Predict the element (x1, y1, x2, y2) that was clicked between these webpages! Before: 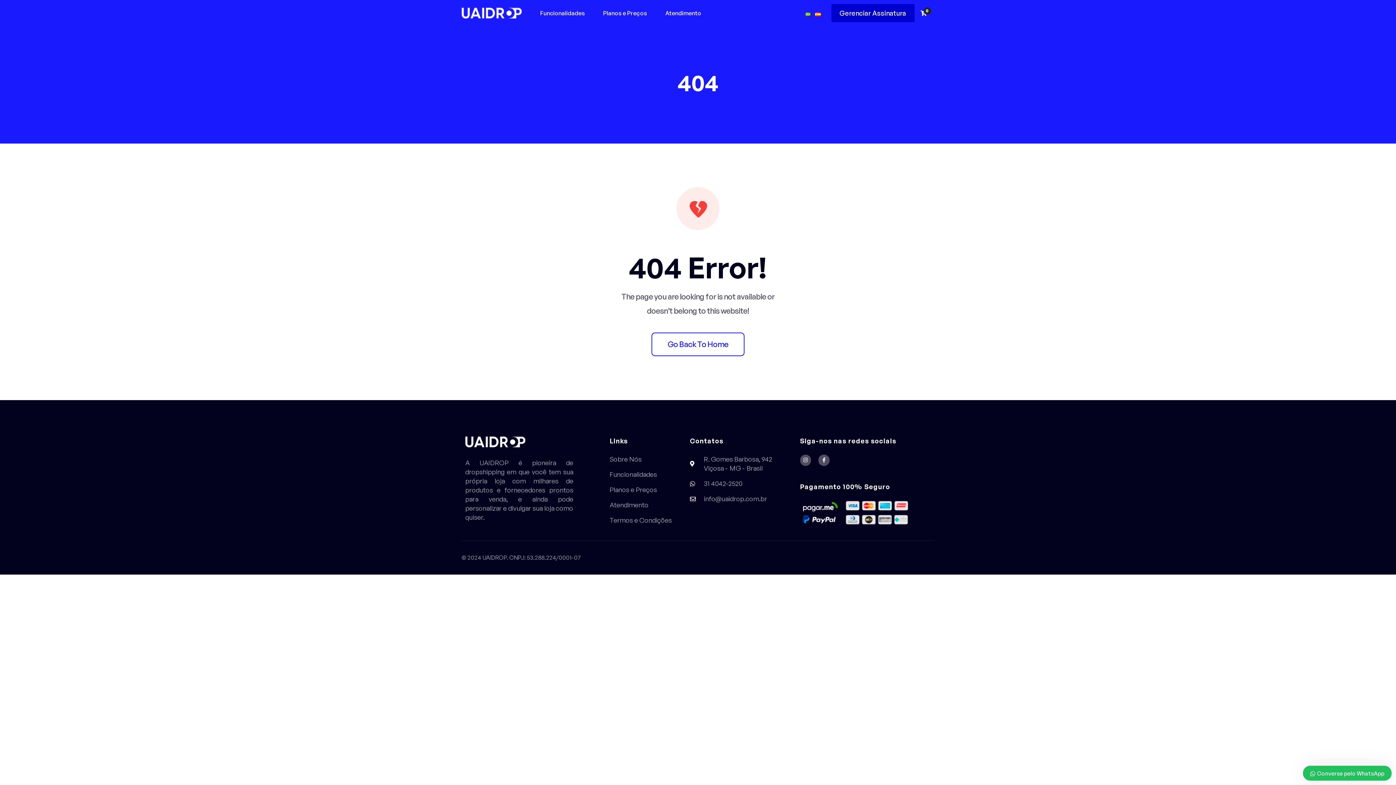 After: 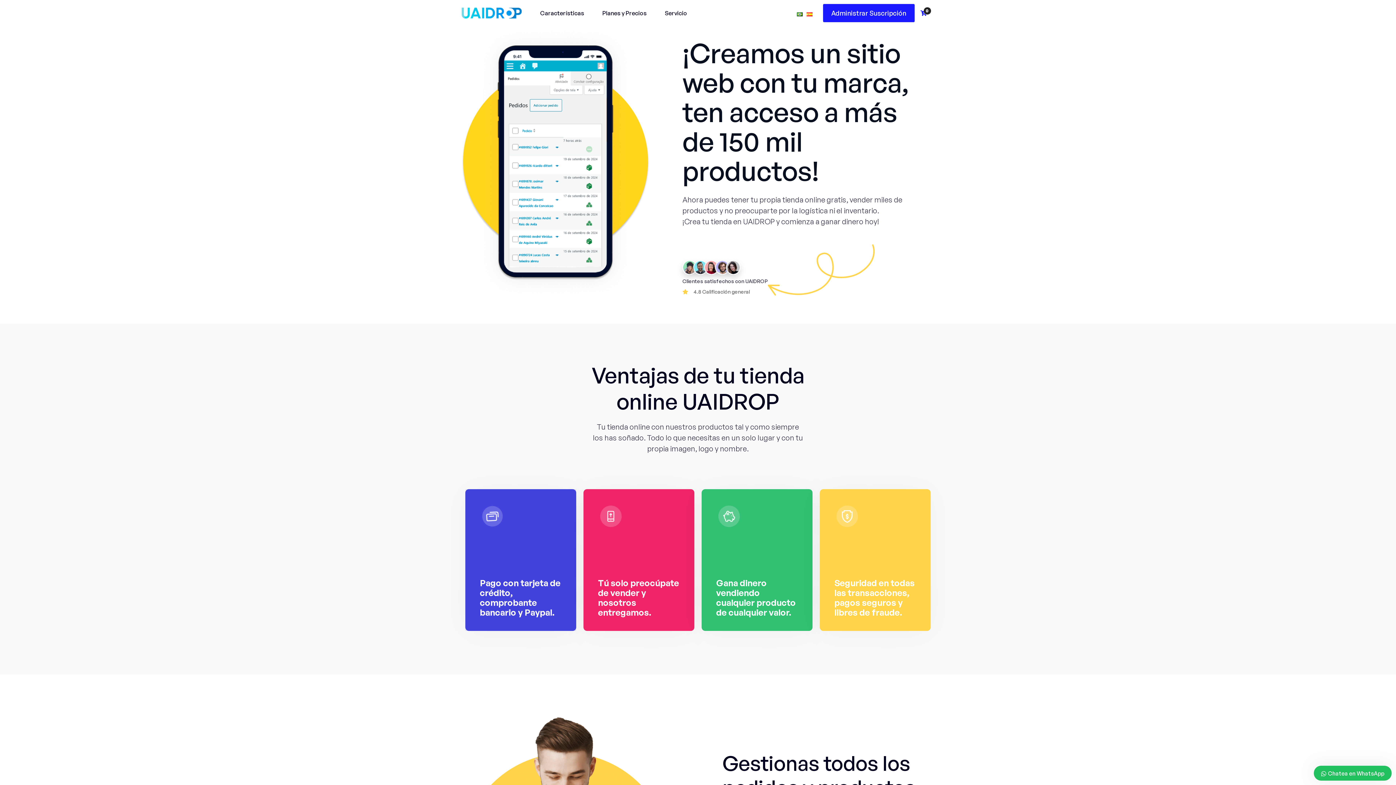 Action: bbox: (815, 9, 820, 17)